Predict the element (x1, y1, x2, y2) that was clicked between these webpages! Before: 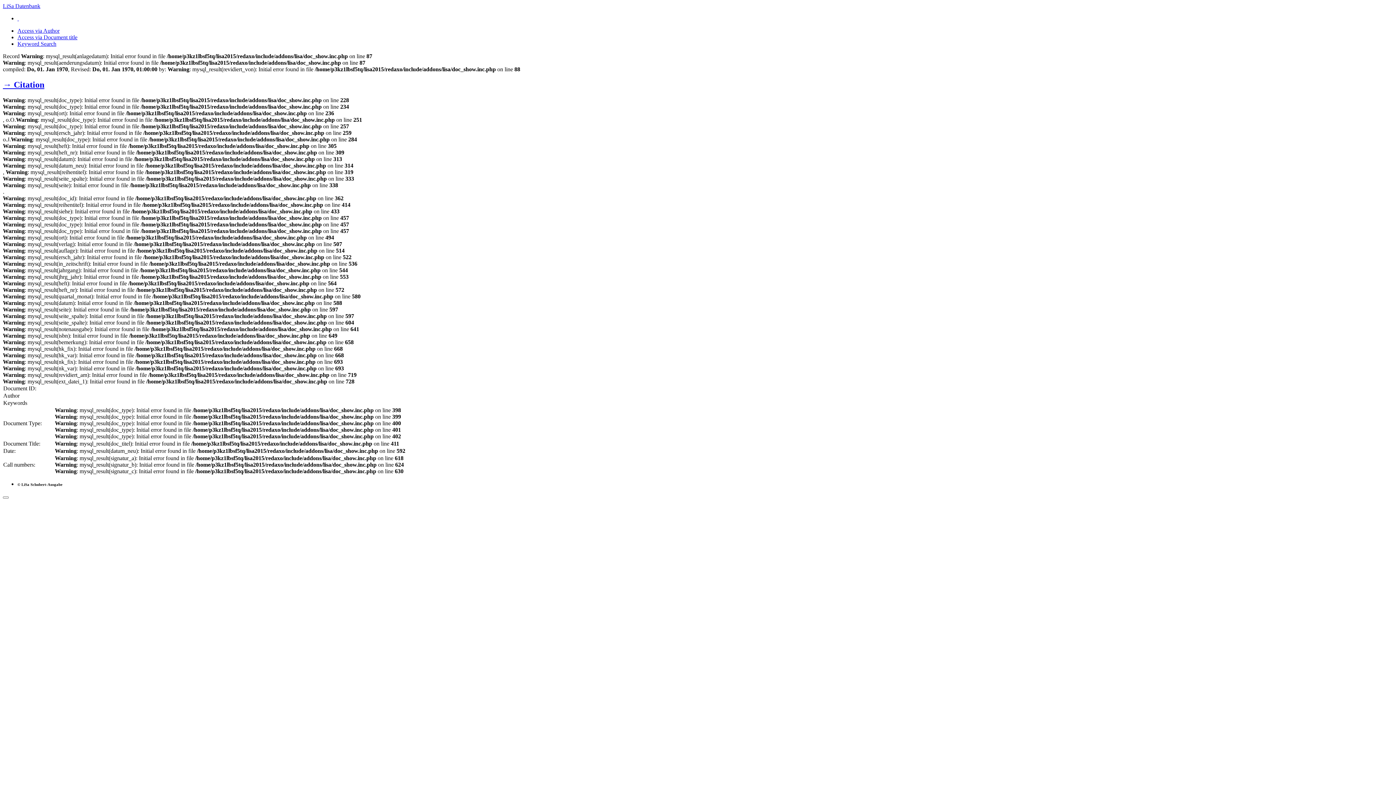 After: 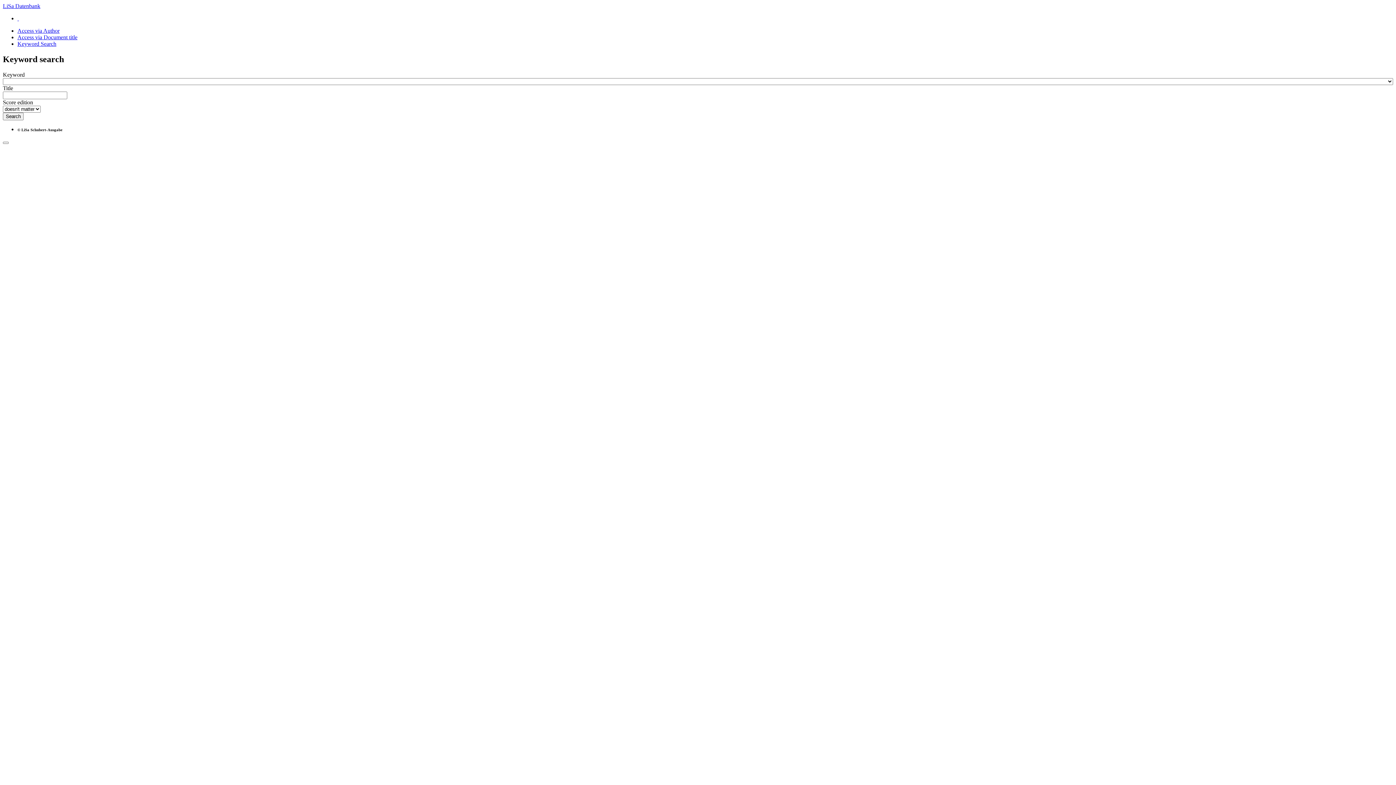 Action: bbox: (17, 40, 56, 46) label: Keyword Search